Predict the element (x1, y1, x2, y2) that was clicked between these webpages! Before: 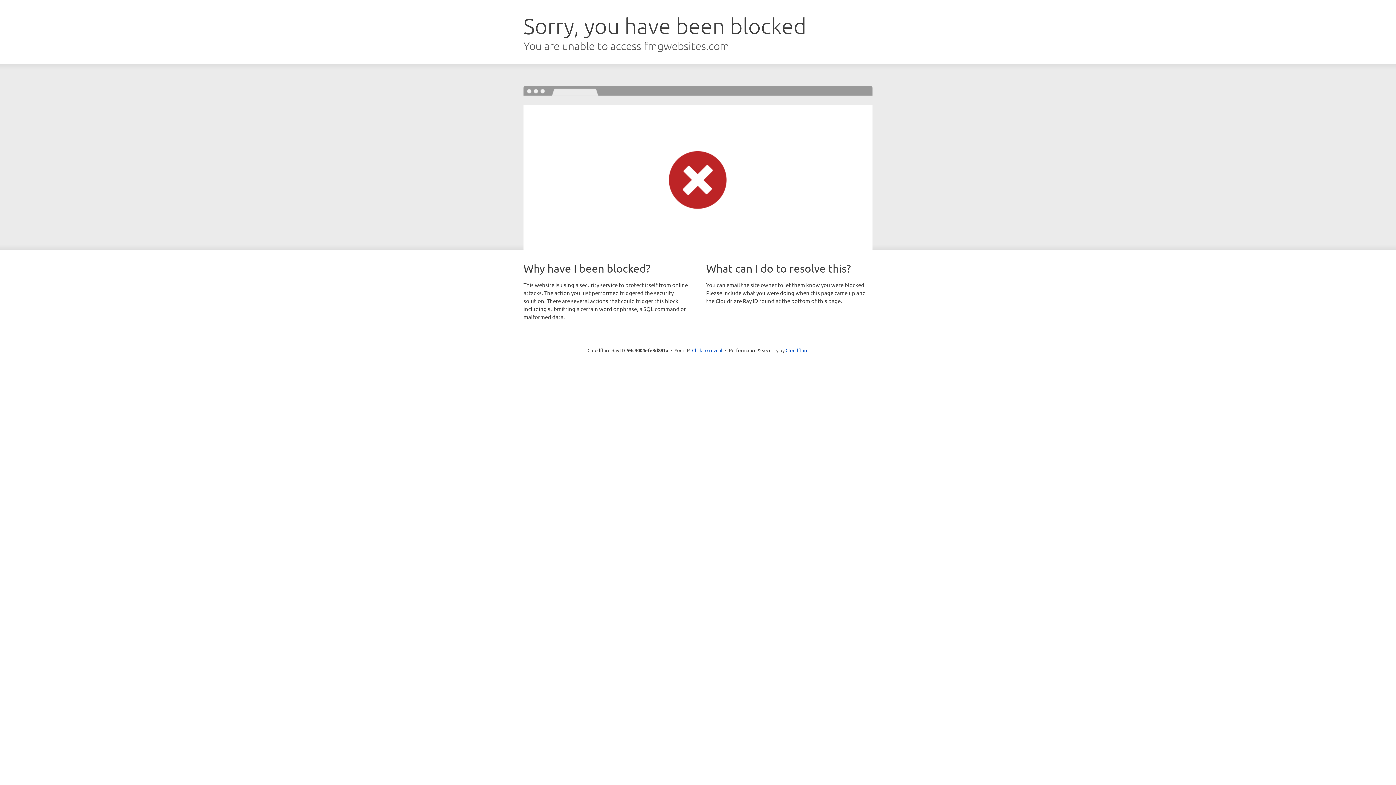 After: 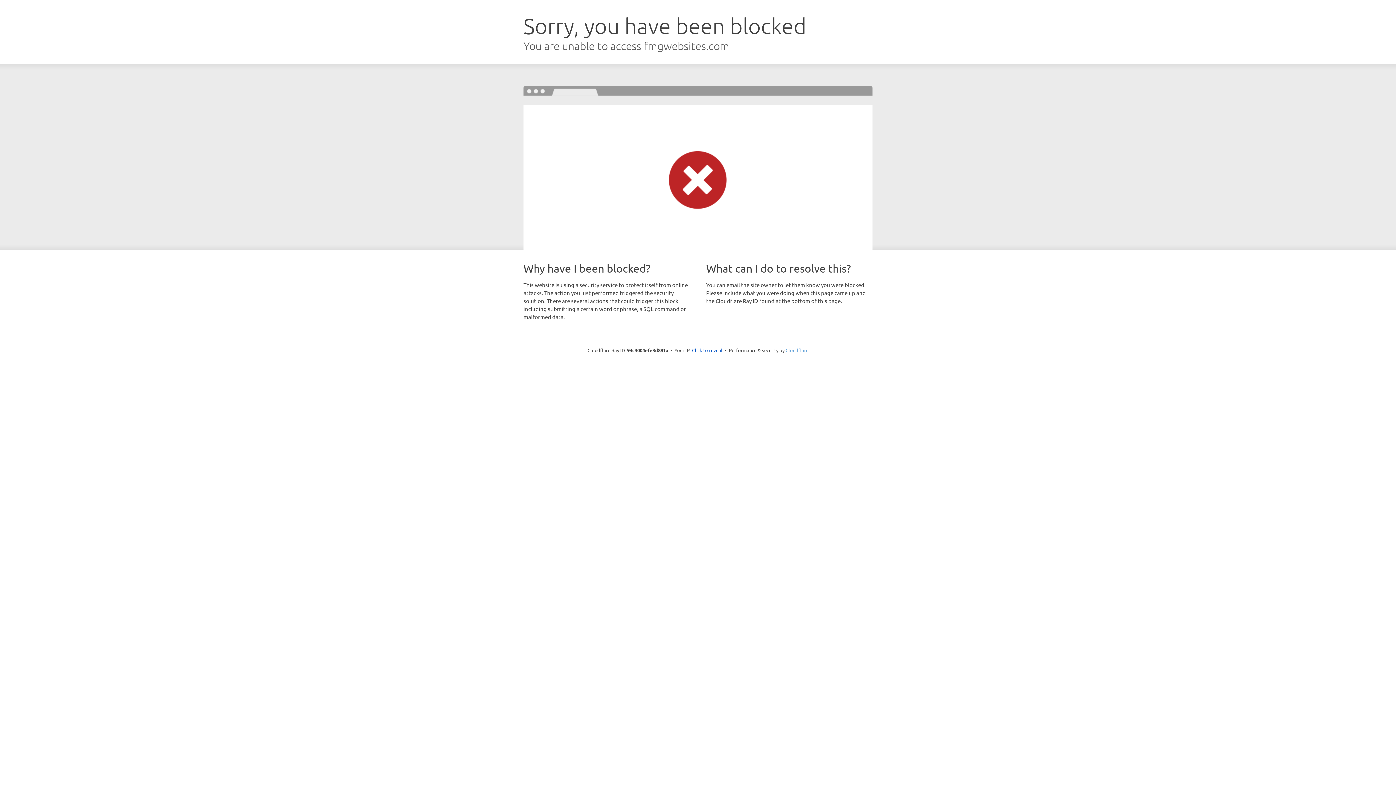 Action: label: Cloudflare bbox: (785, 347, 808, 353)